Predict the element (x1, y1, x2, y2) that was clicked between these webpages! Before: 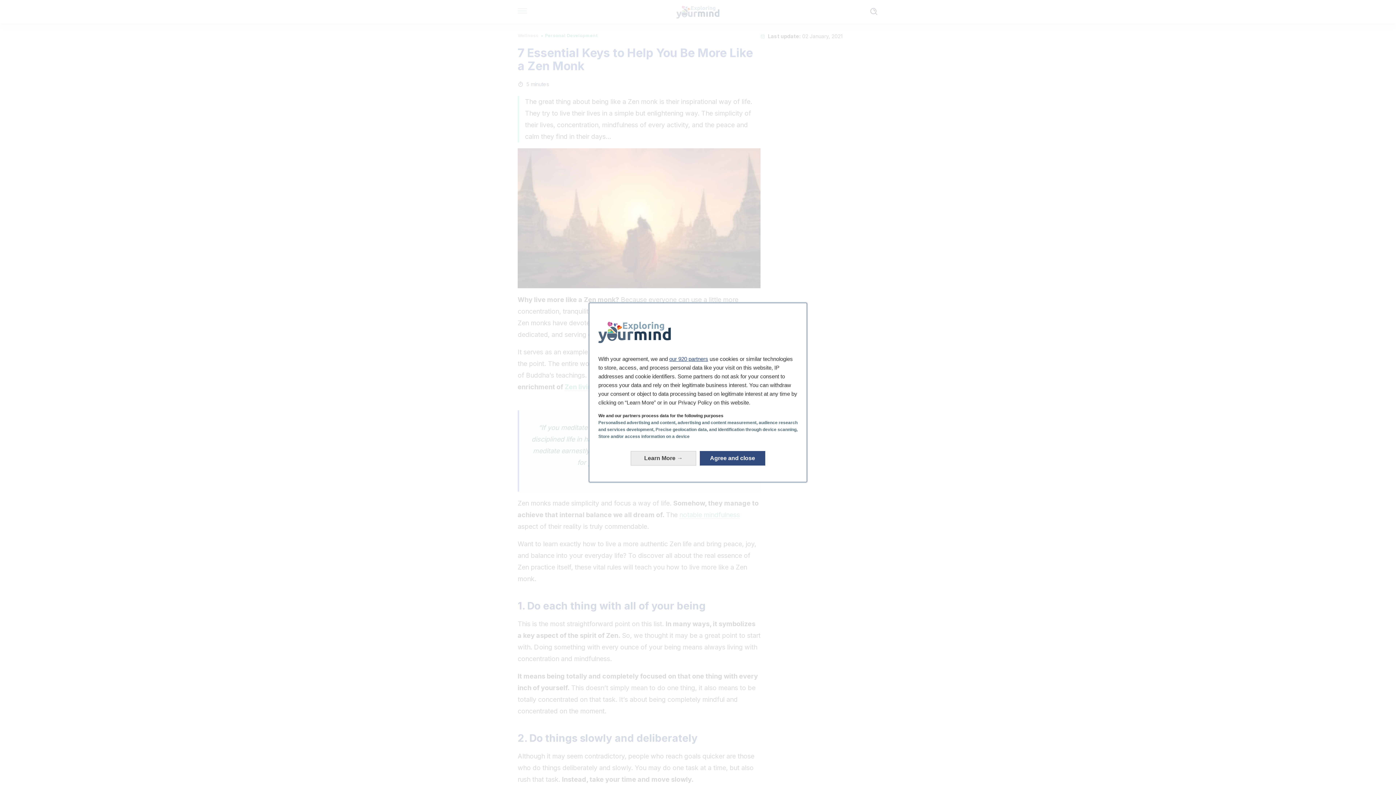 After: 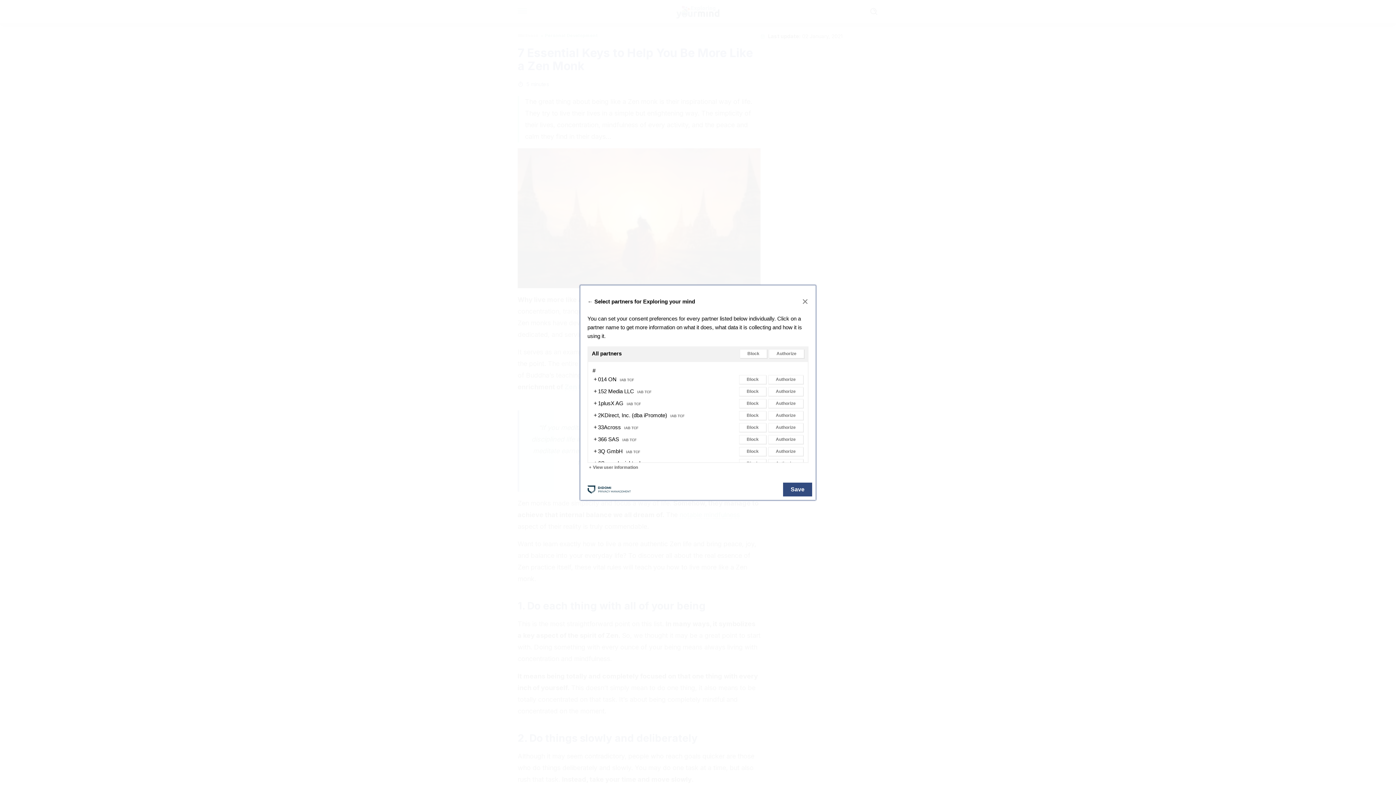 Action: bbox: (669, 356, 708, 362) label: our 920 partners